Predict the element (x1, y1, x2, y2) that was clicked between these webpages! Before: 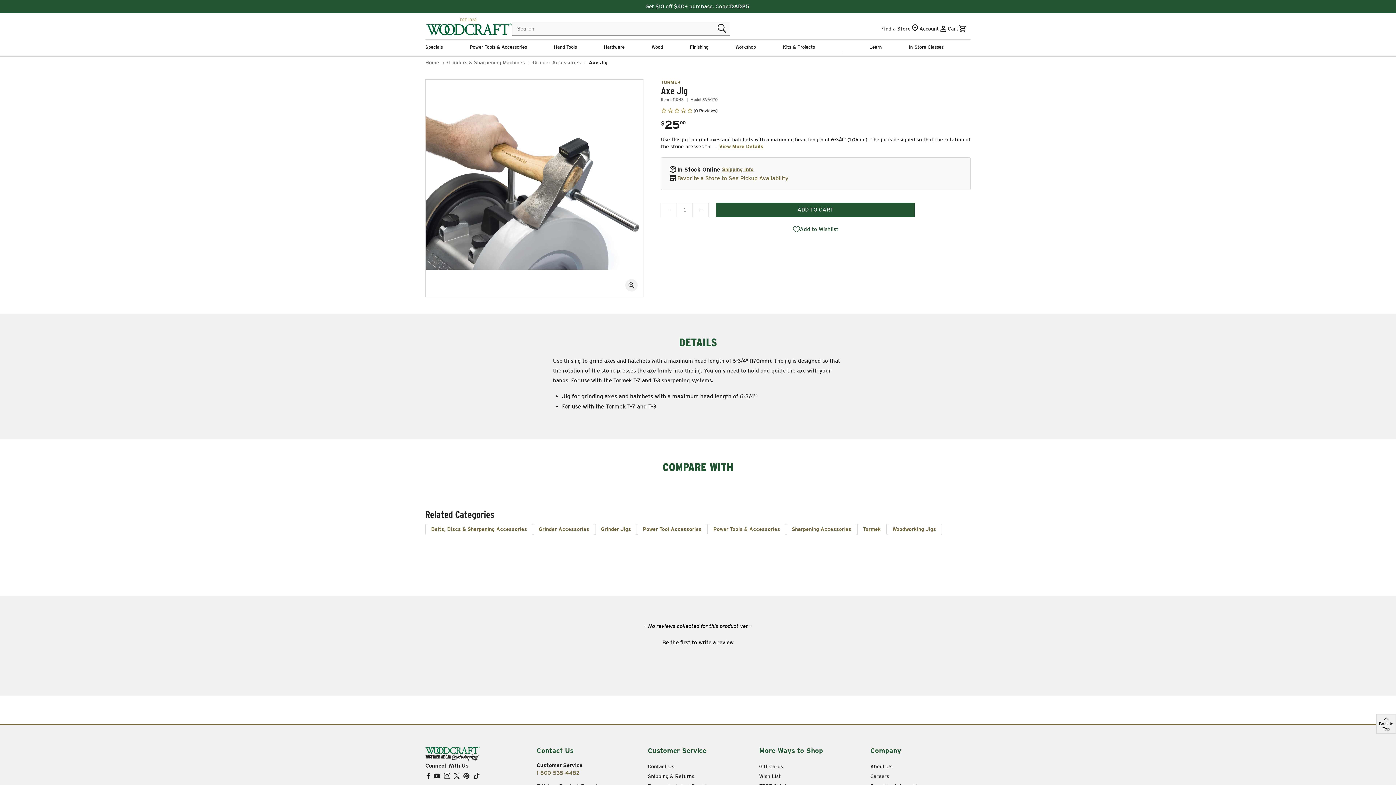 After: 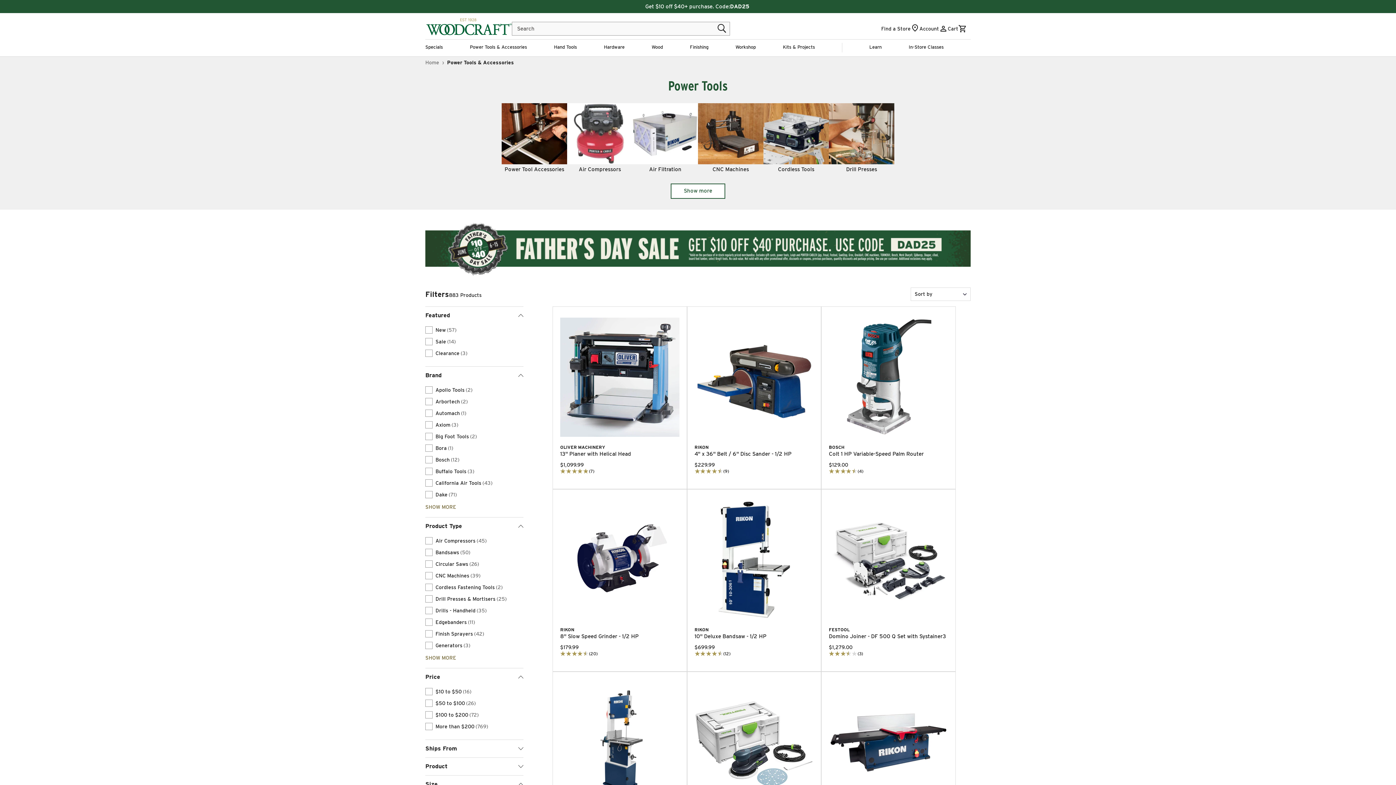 Action: bbox: (469, 39, 527, 54) label: Power Tools & Accessories